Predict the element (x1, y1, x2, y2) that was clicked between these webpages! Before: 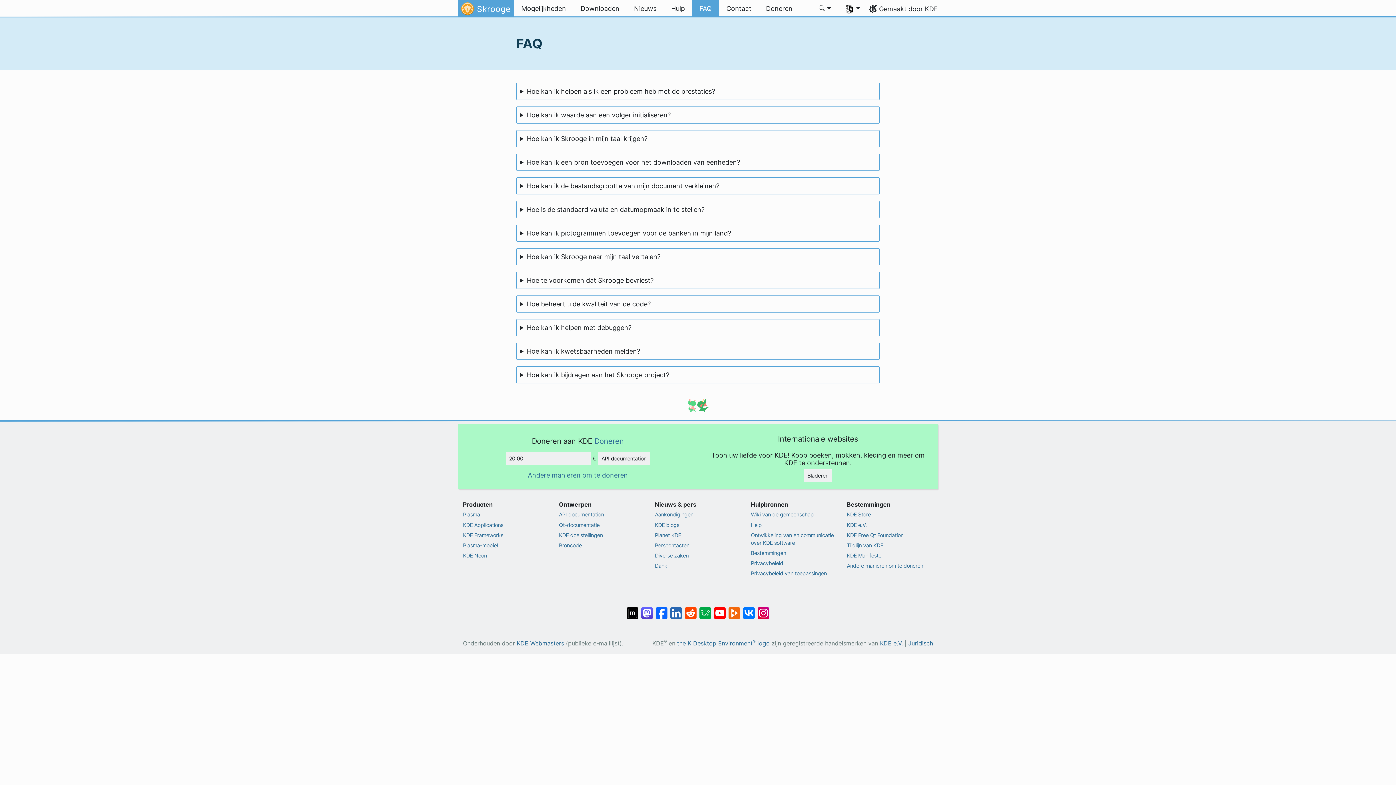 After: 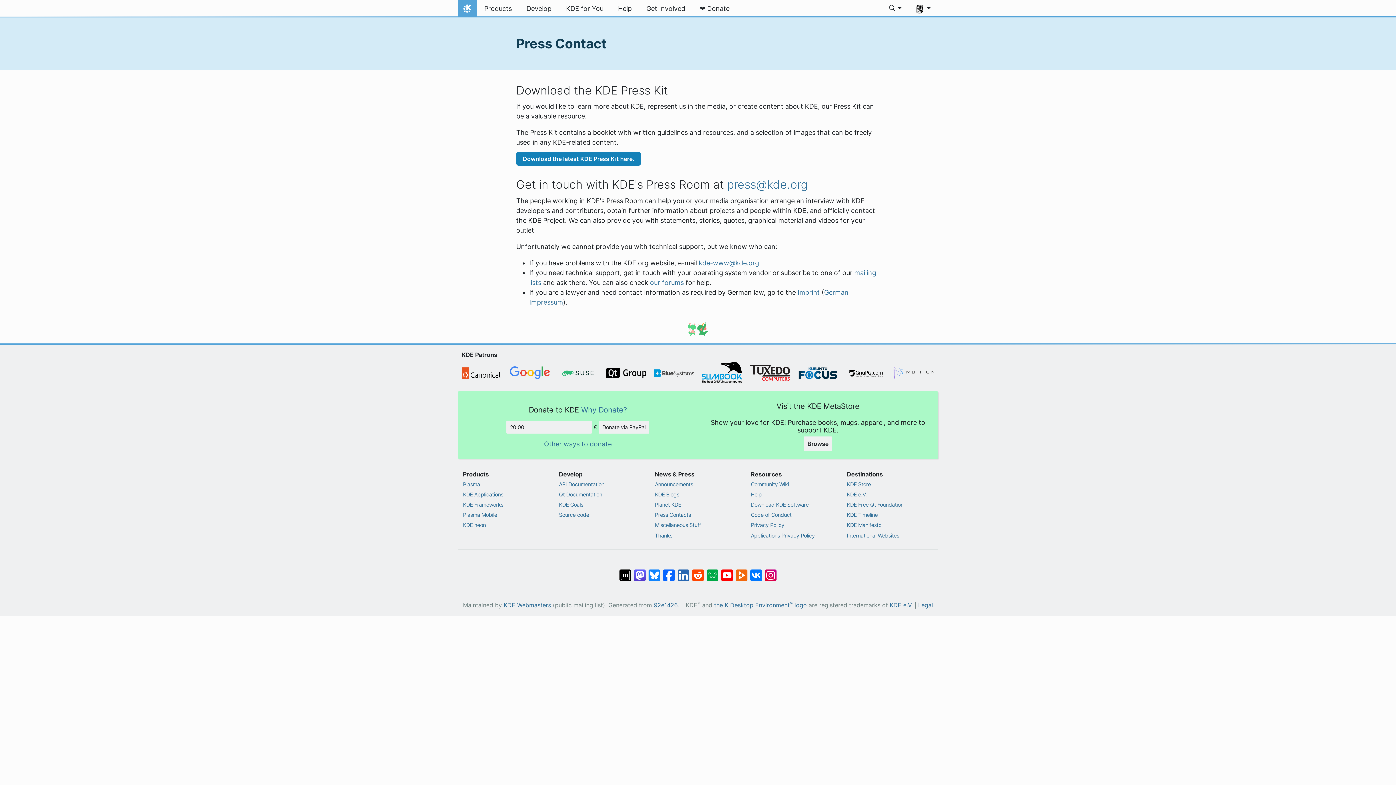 Action: label: Perscontacten bbox: (655, 541, 741, 549)